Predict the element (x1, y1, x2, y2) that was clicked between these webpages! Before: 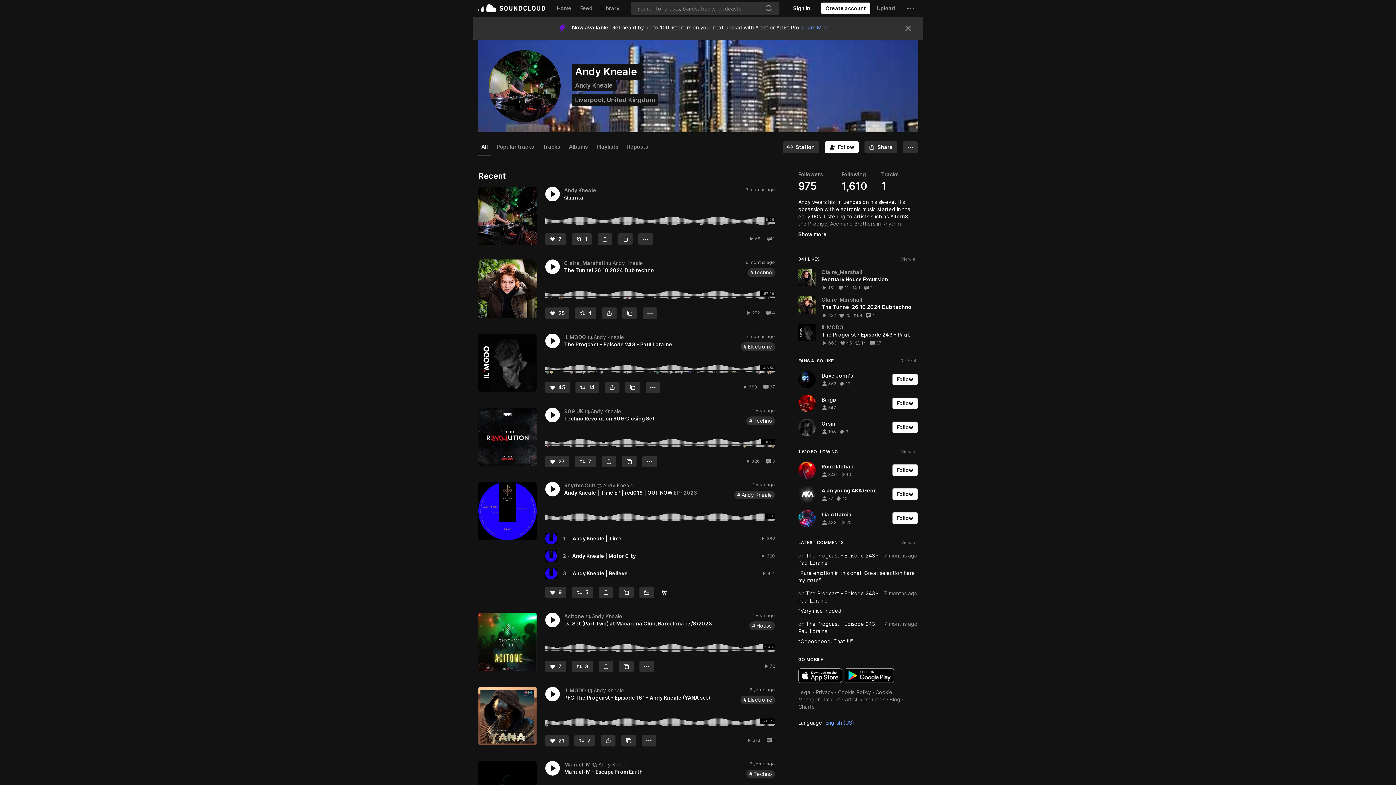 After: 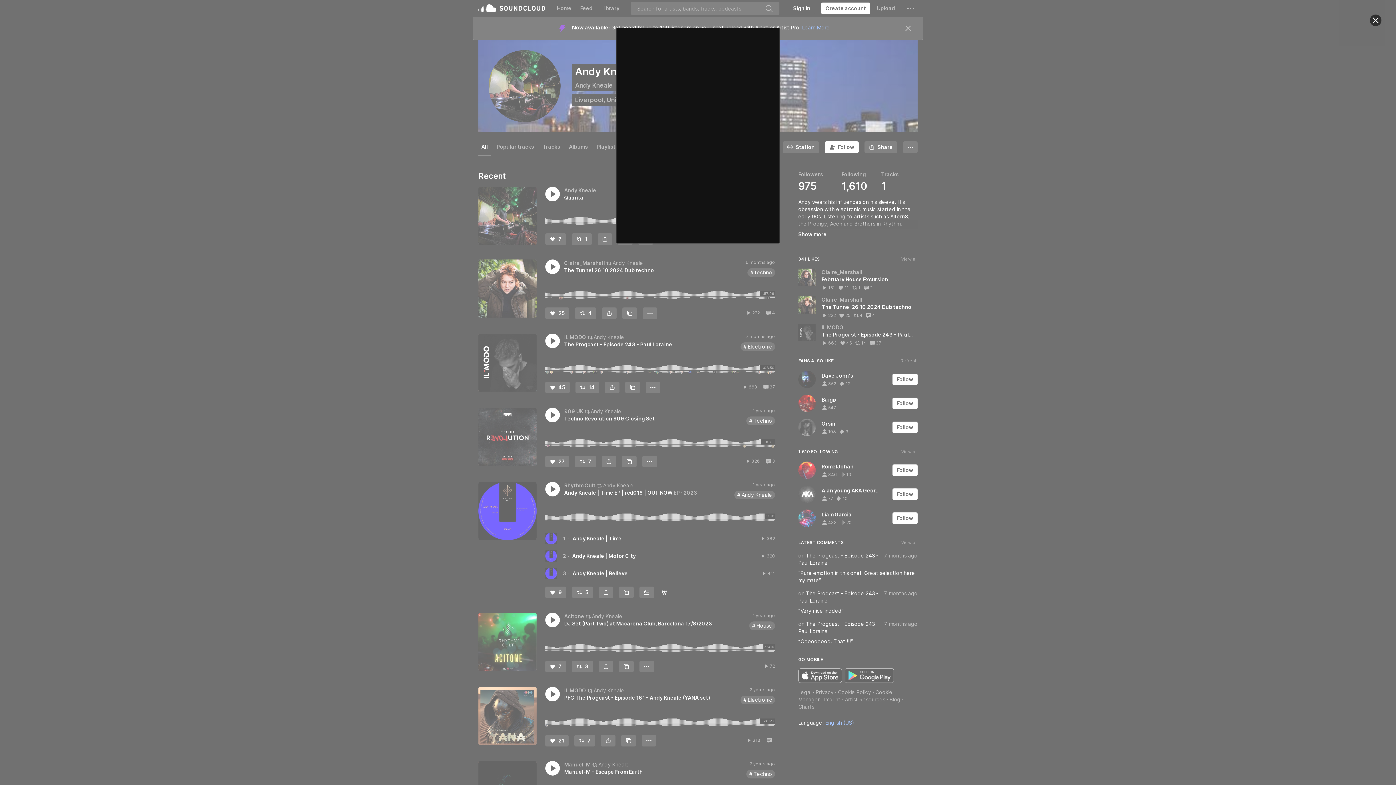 Action: label: Like bbox: (545, 586, 566, 598)